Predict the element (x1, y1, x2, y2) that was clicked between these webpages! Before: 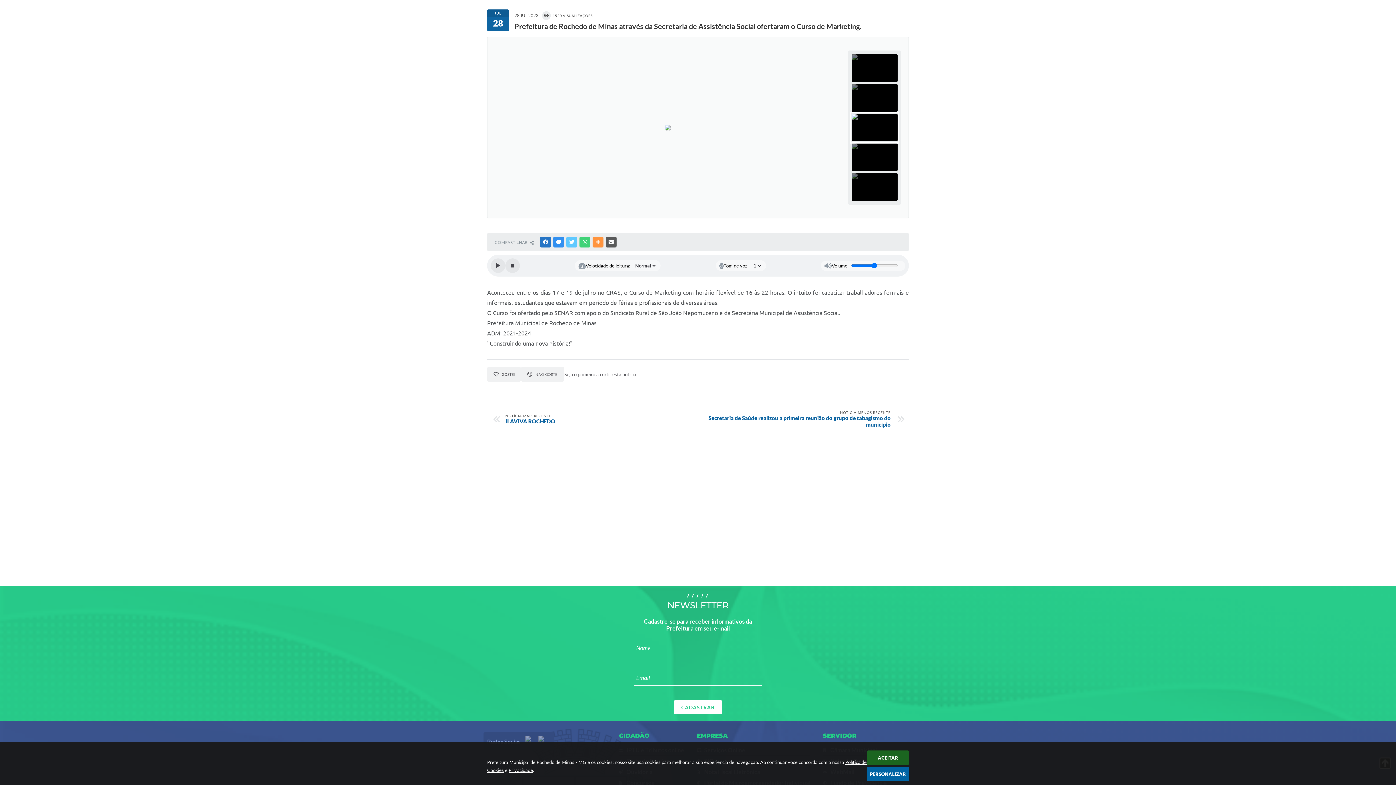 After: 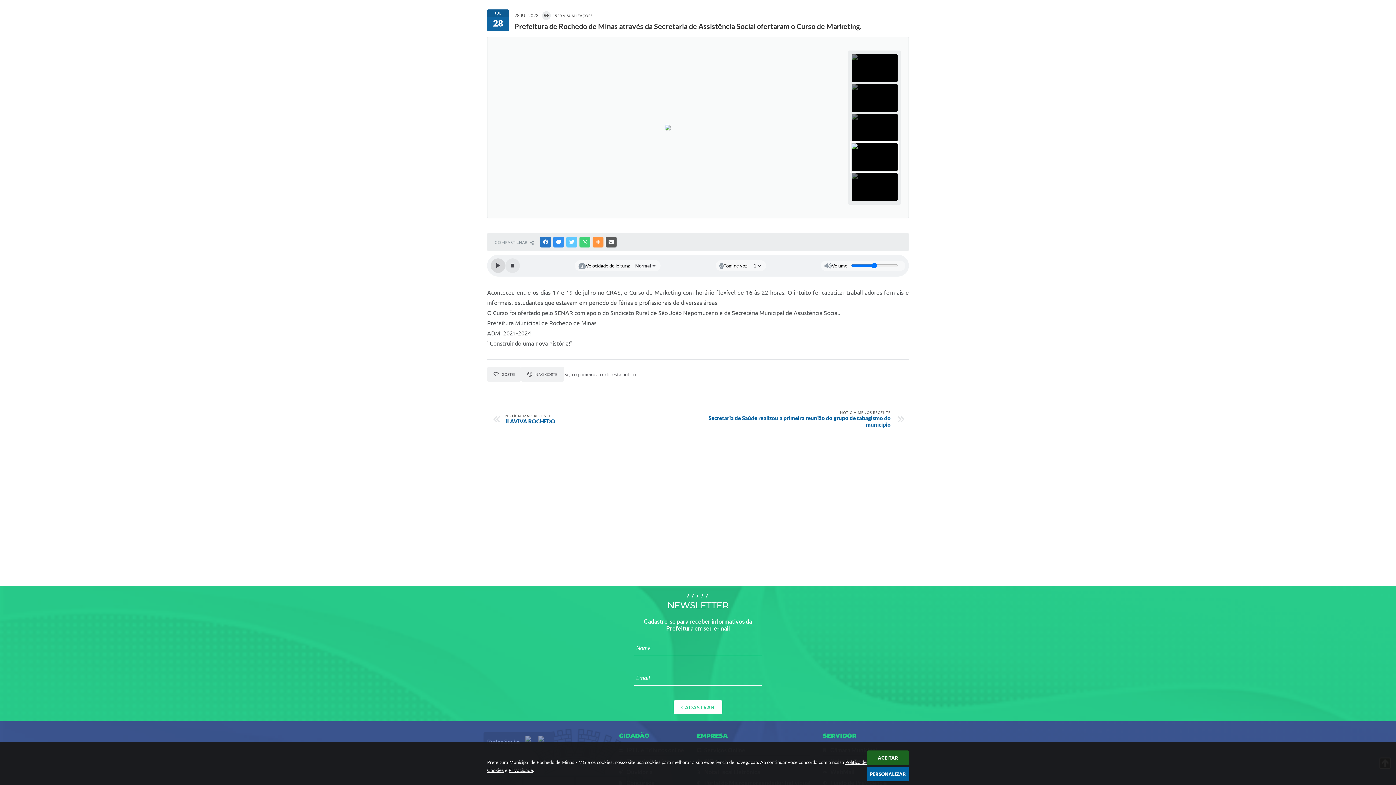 Action: bbox: (490, 258, 505, 273) label: Play